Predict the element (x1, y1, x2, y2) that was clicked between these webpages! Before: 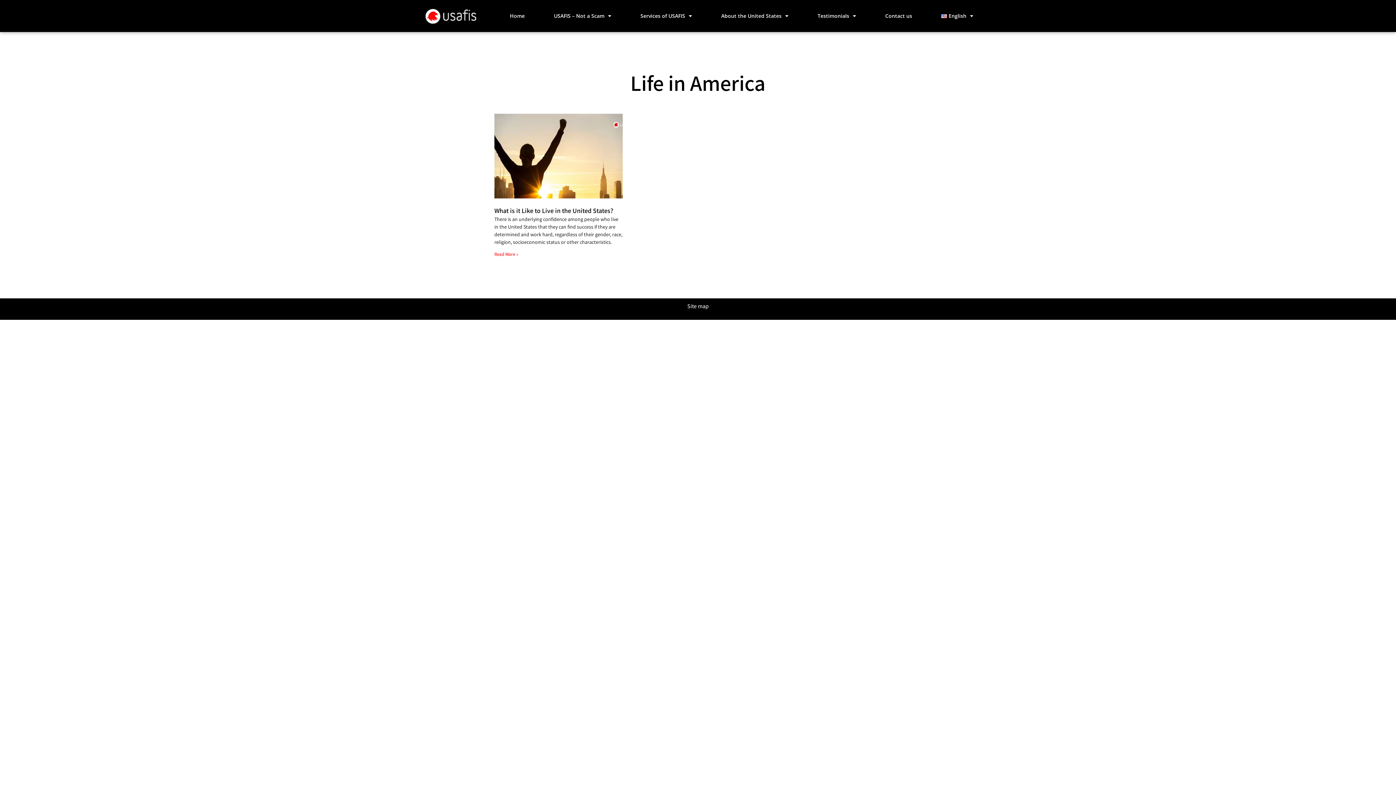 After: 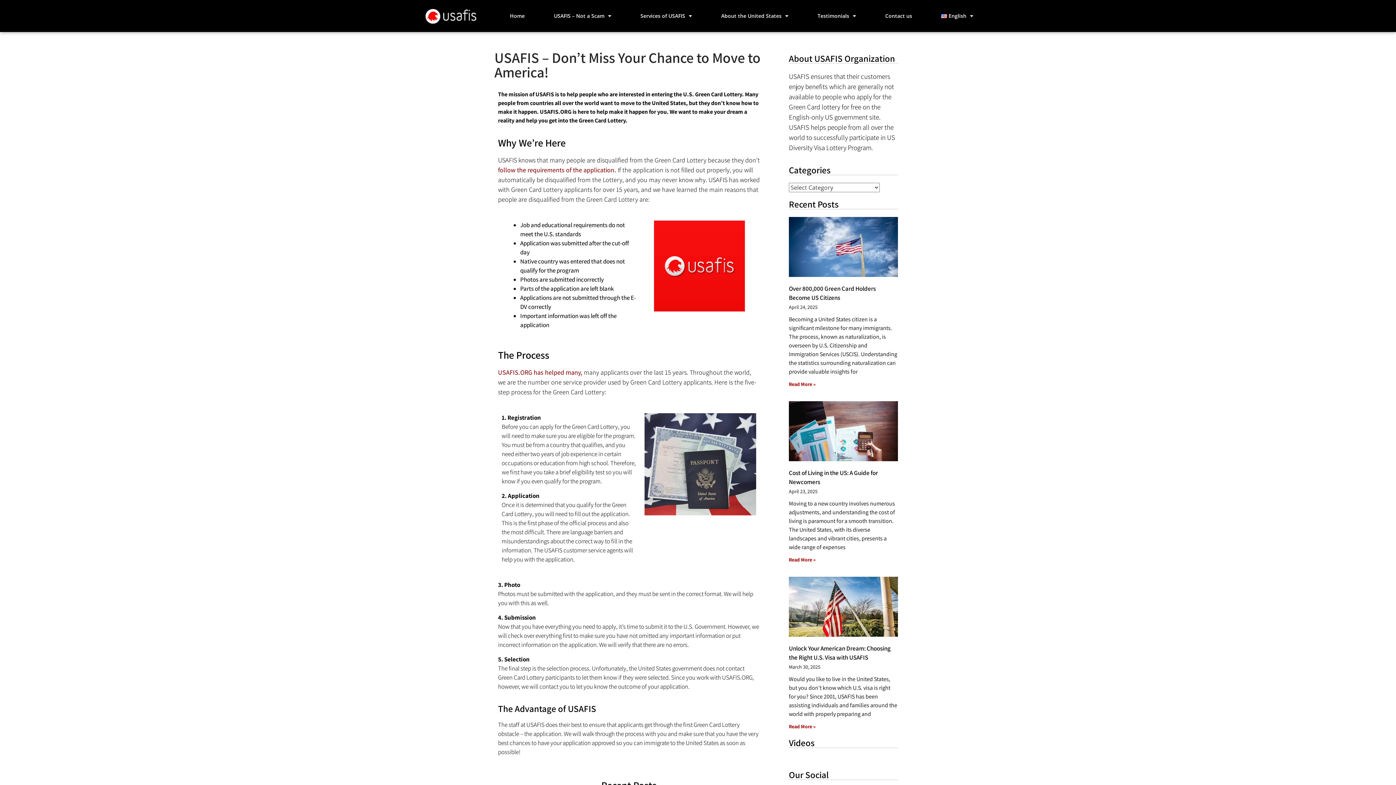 Action: bbox: (425, 8, 476, 23)